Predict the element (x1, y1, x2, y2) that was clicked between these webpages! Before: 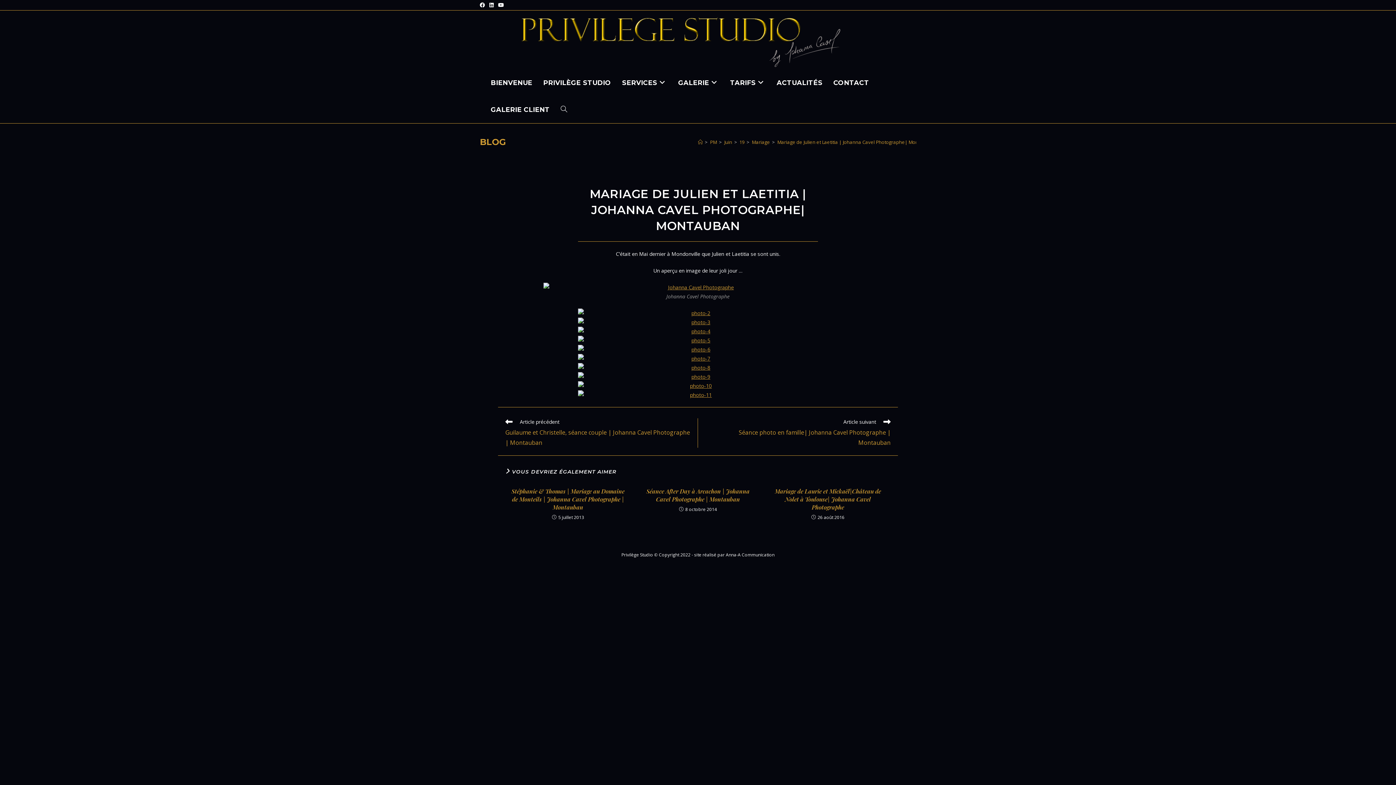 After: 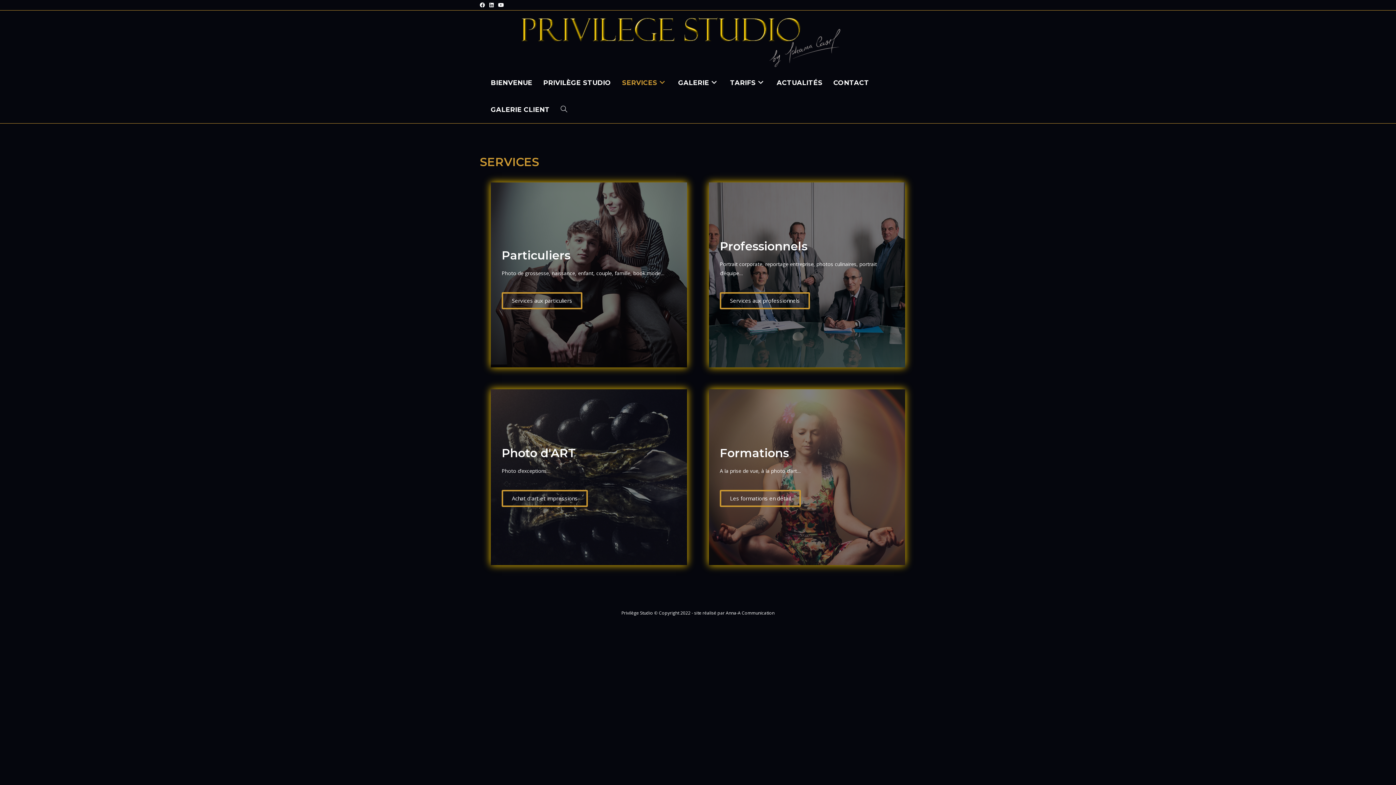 Action: label: SERVICES bbox: (616, 69, 672, 96)